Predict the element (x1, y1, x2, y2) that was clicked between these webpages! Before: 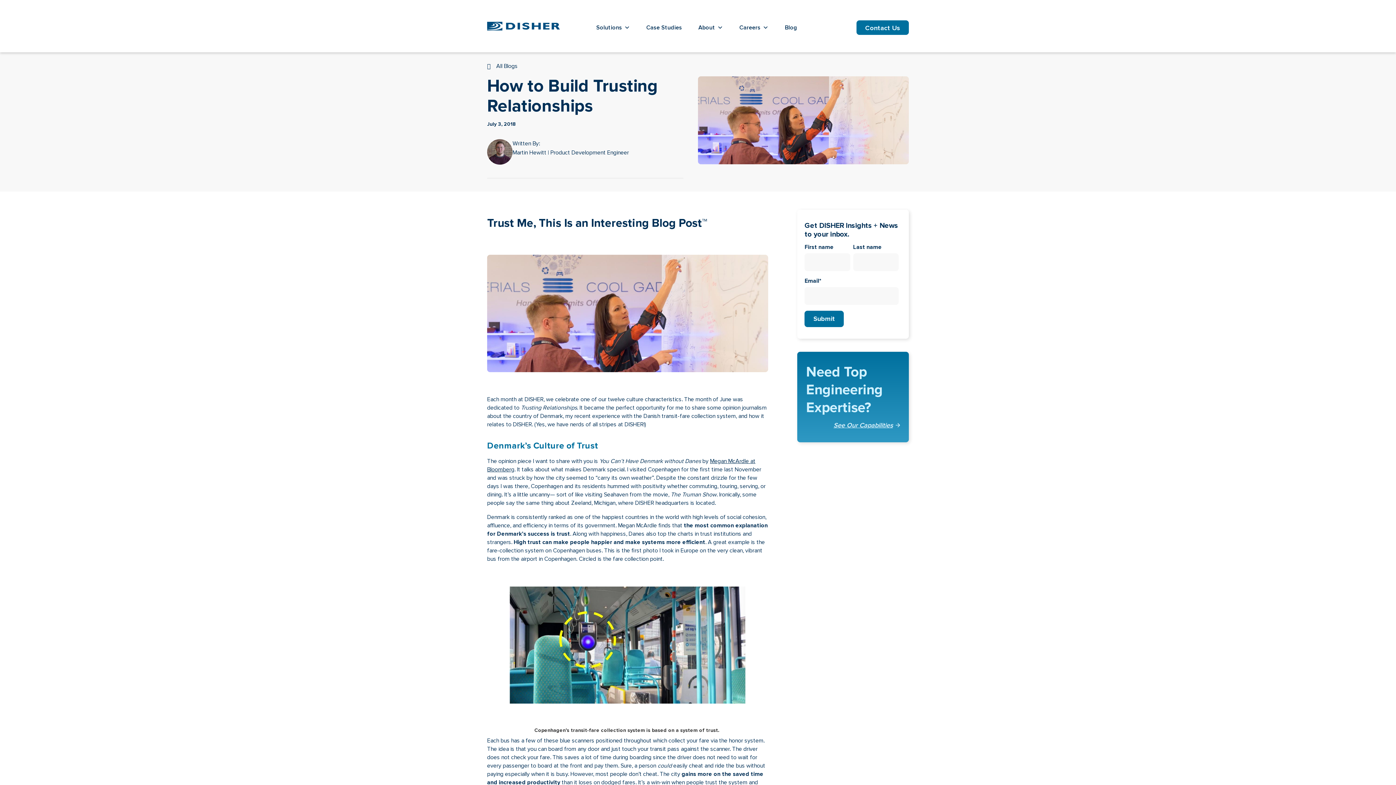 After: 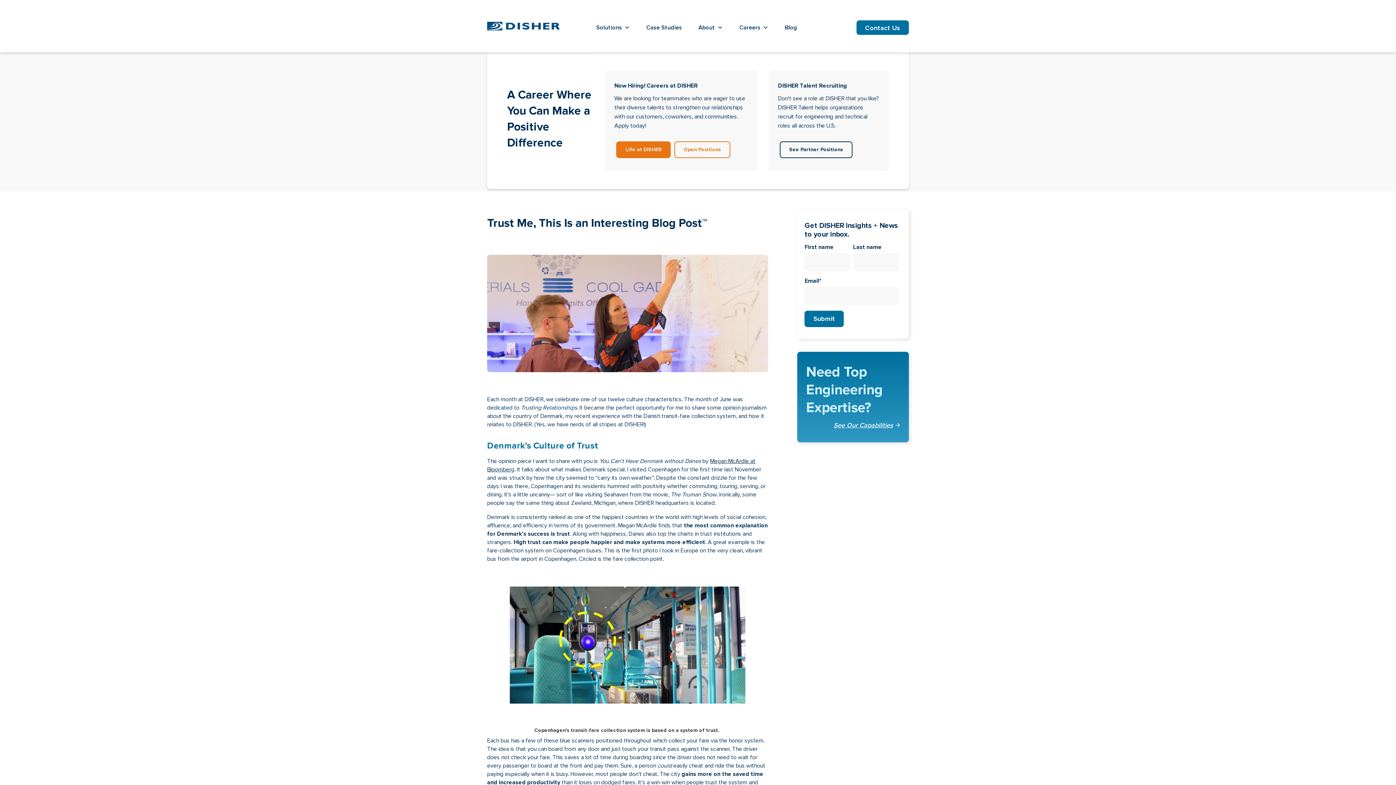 Action: bbox: (736, 20, 772, 34) label: Careers